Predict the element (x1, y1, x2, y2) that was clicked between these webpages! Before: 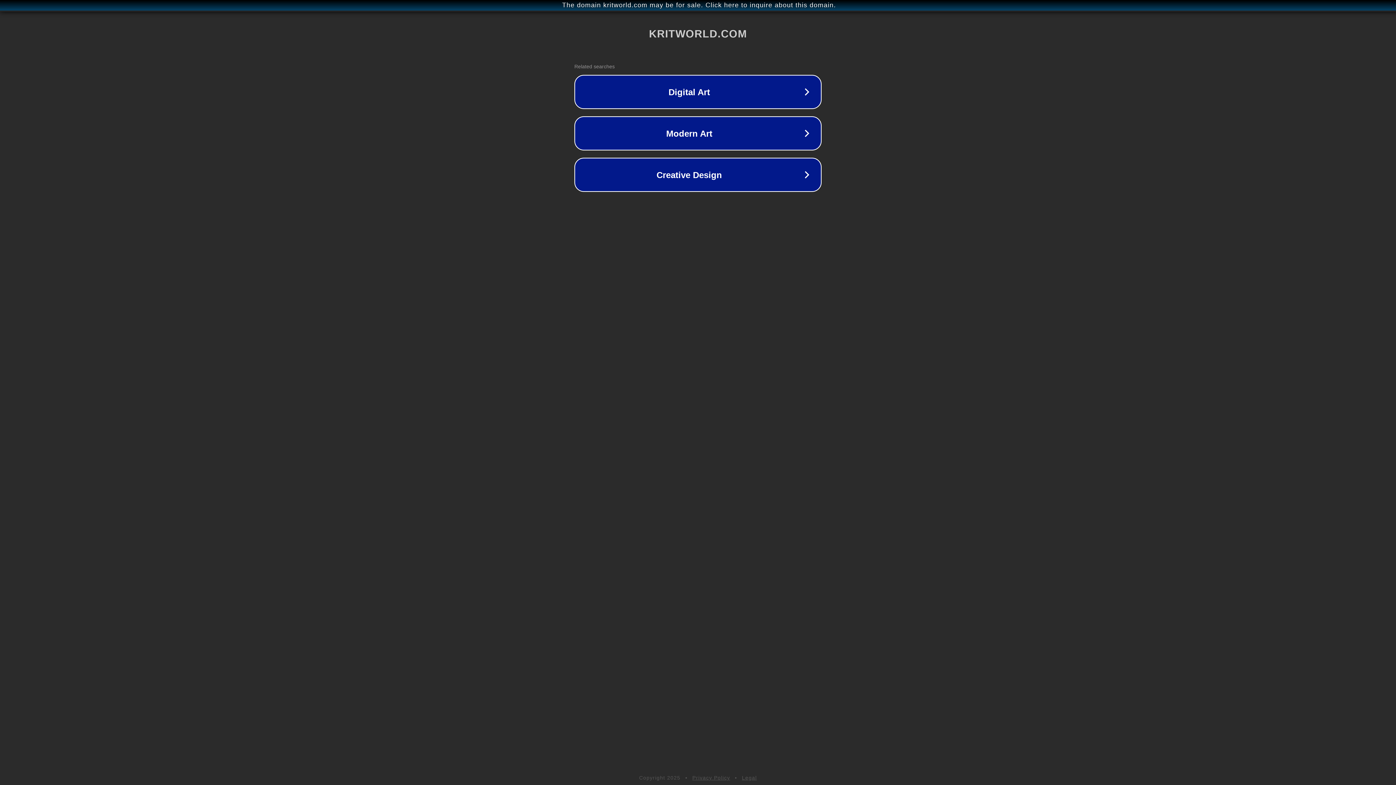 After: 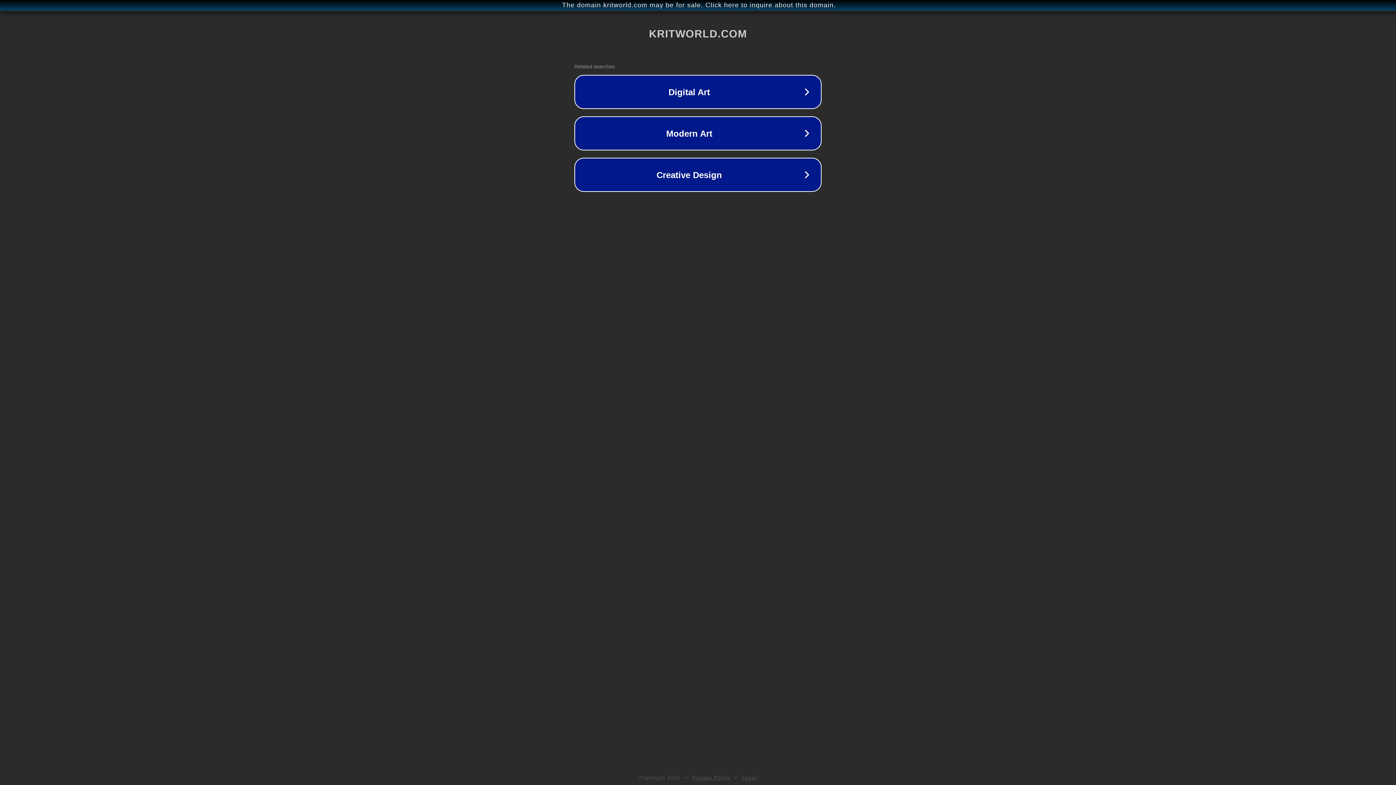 Action: label: Privacy Policy bbox: (692, 775, 730, 781)